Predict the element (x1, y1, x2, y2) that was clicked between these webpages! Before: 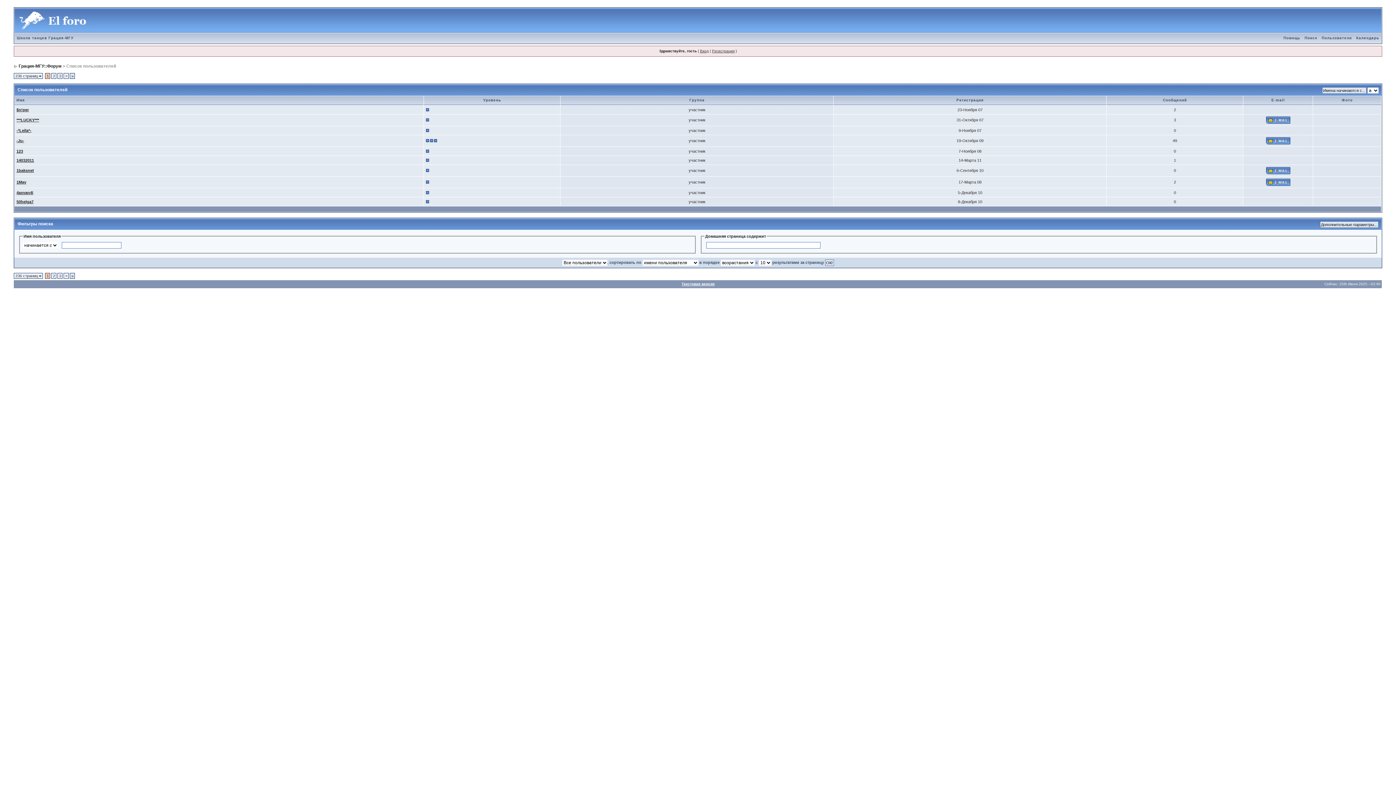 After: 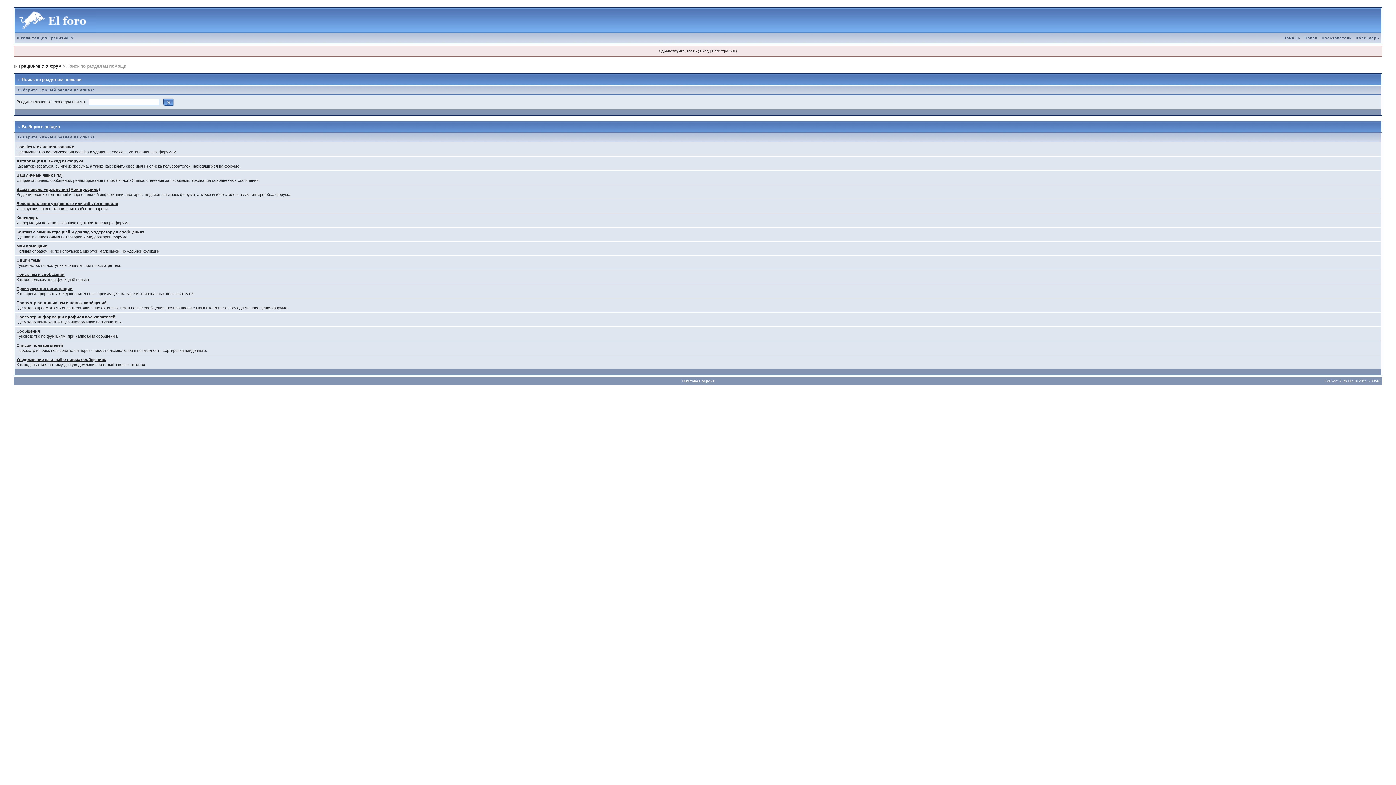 Action: bbox: (1281, 36, 1302, 40) label: Помощь